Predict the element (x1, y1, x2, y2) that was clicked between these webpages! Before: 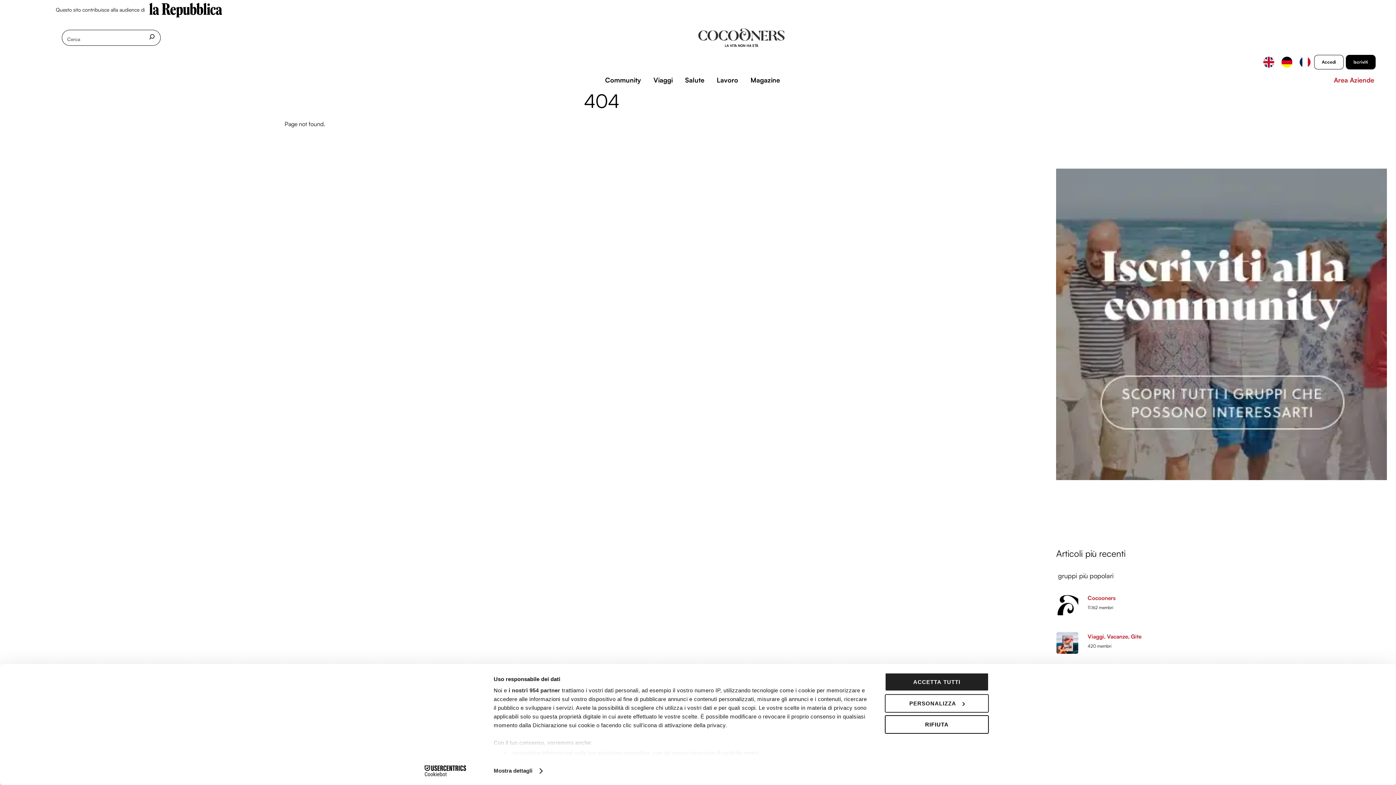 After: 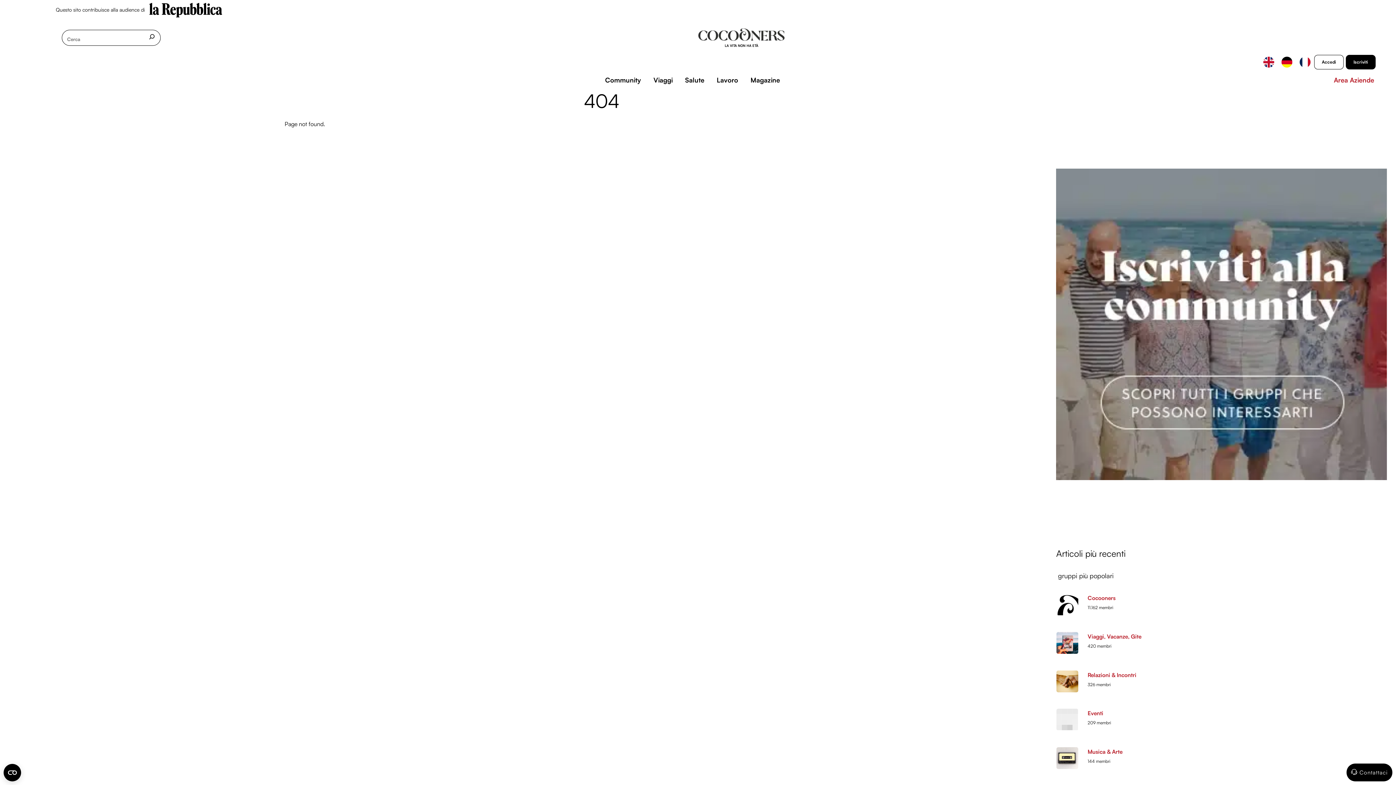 Action: bbox: (885, 715, 989, 734) label: RIFIUTA